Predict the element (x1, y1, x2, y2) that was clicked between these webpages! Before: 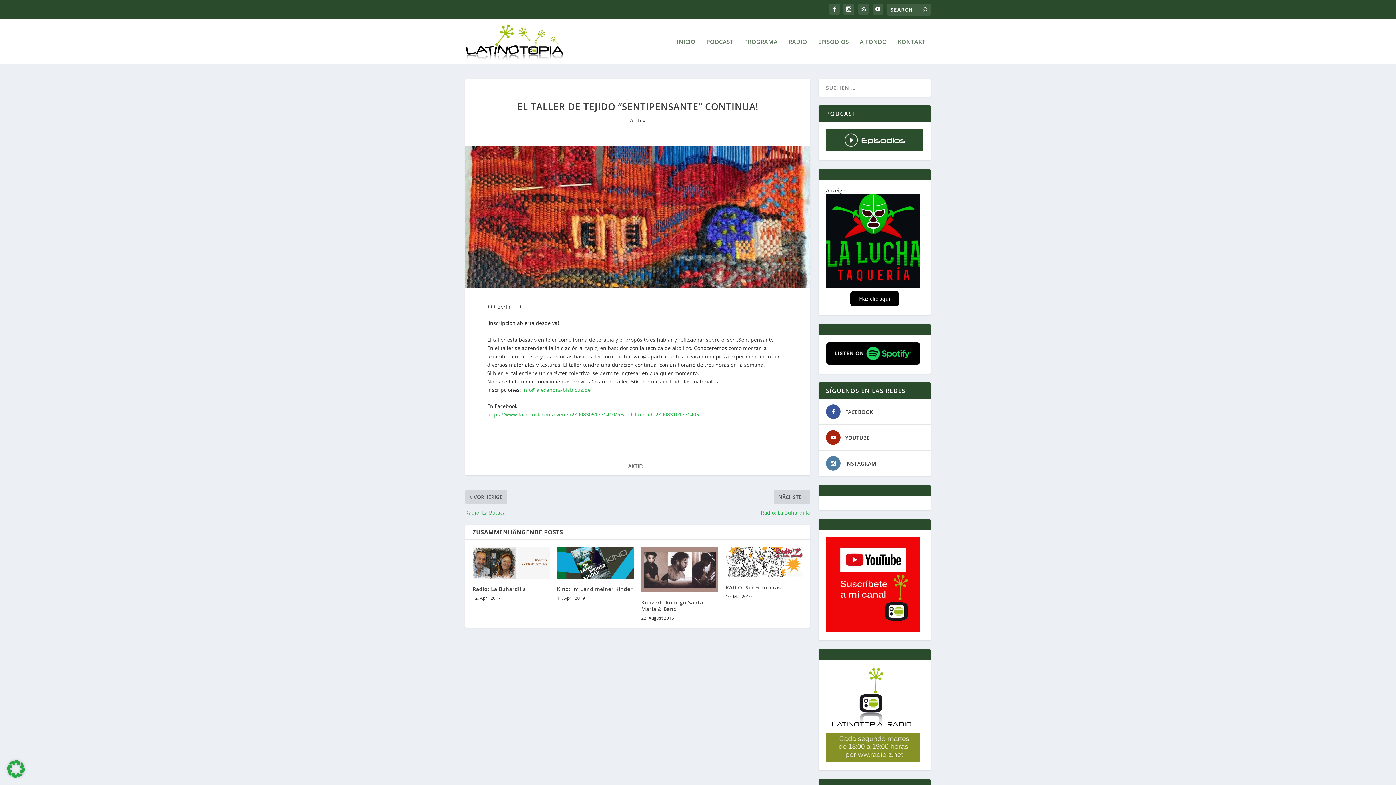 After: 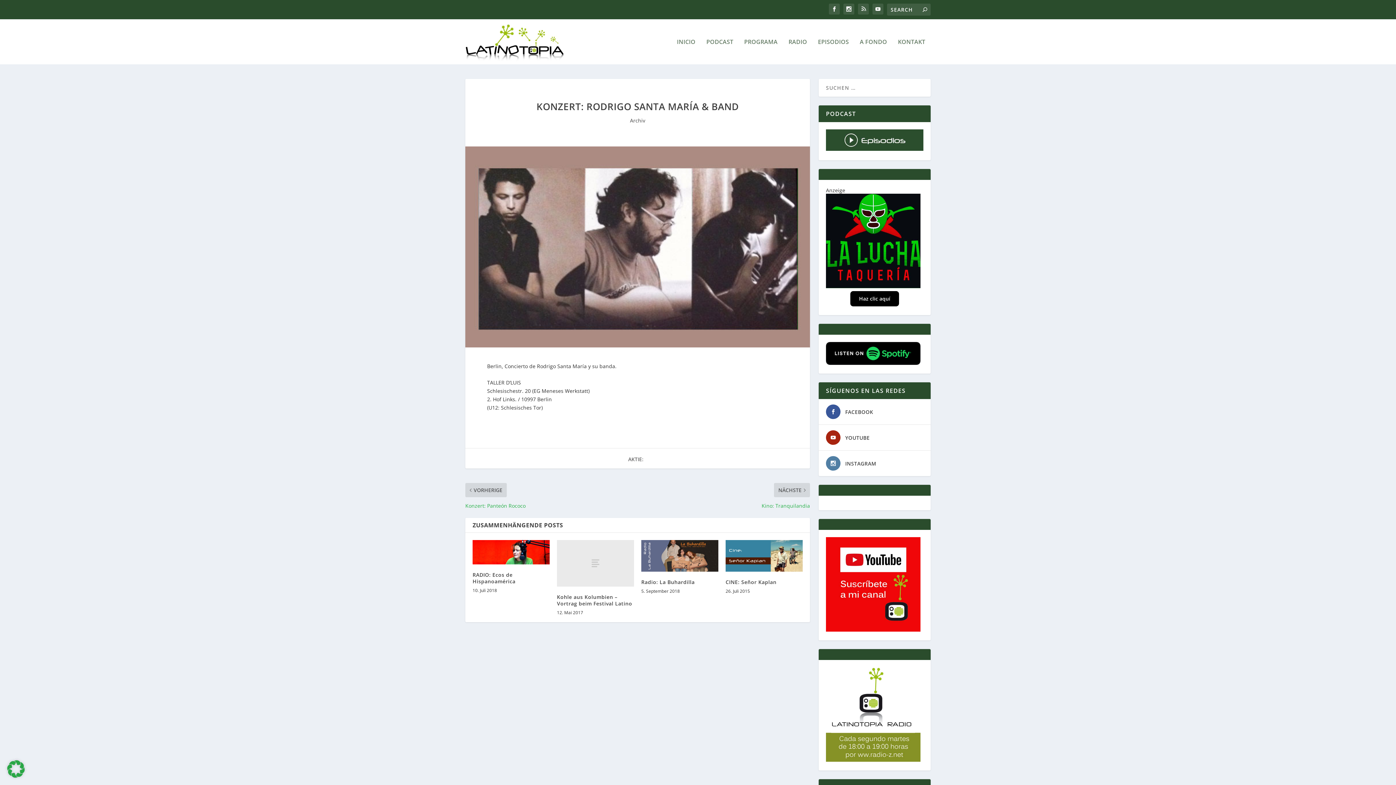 Action: bbox: (641, 599, 703, 612) label: Konzert: Rodrigo Santa María & Band